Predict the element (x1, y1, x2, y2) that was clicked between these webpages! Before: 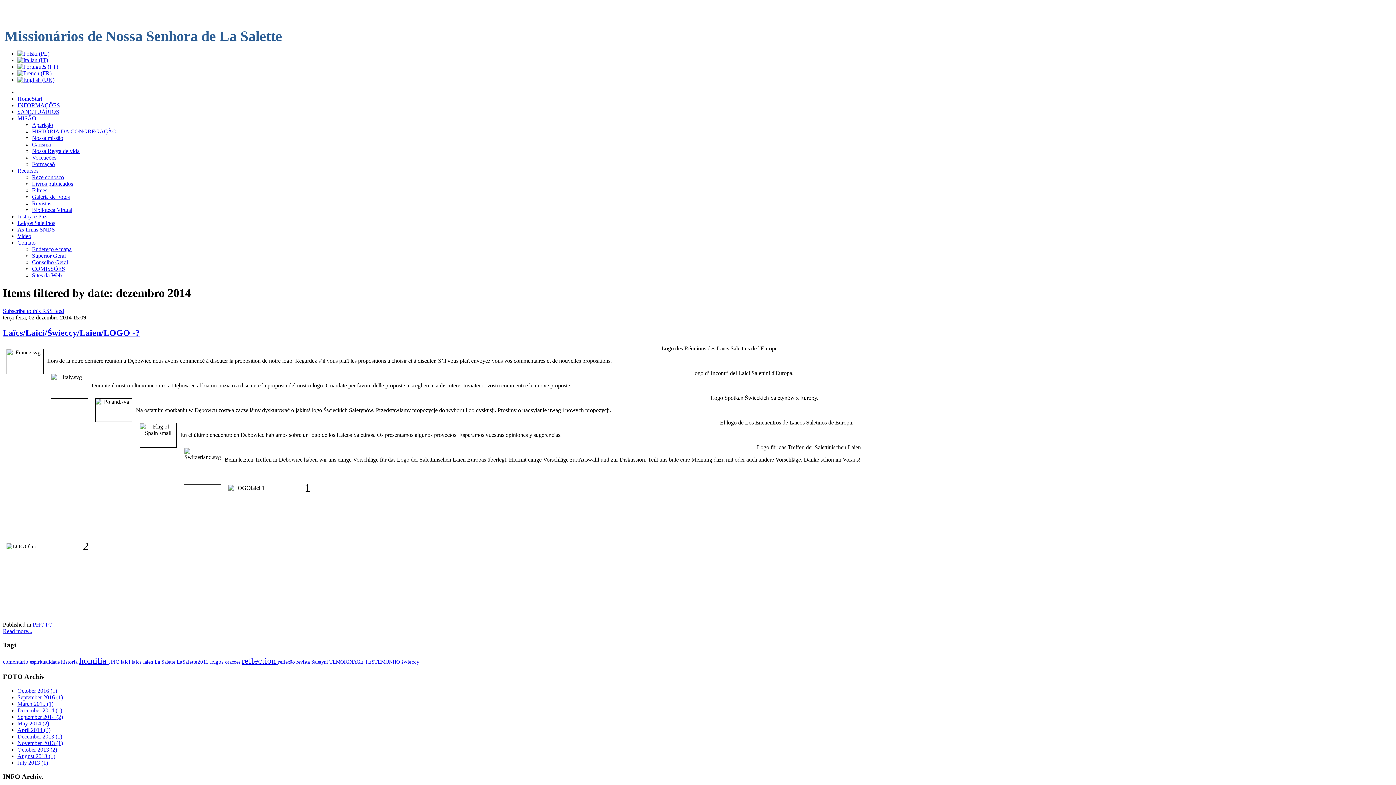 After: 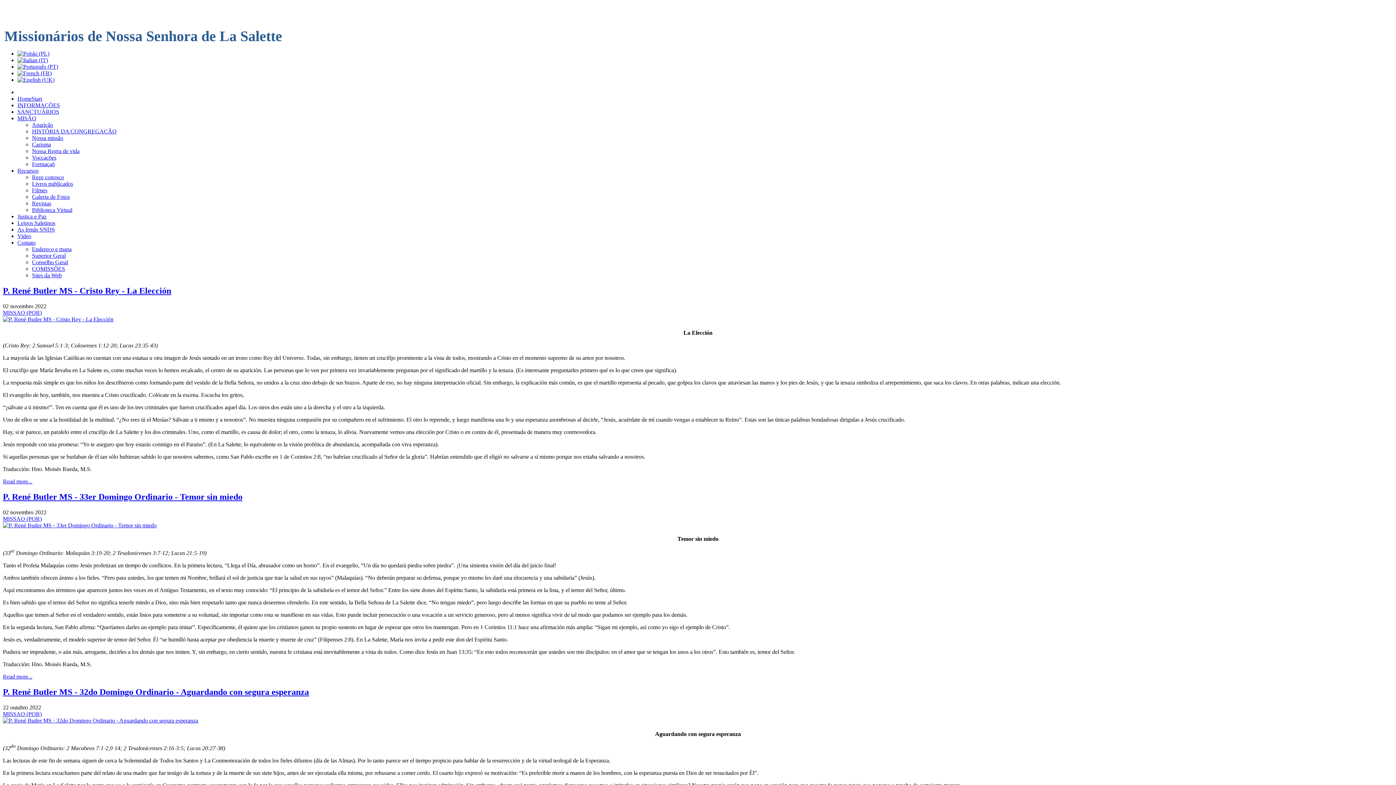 Action: bbox: (241, 656, 278, 665) label: reflection 